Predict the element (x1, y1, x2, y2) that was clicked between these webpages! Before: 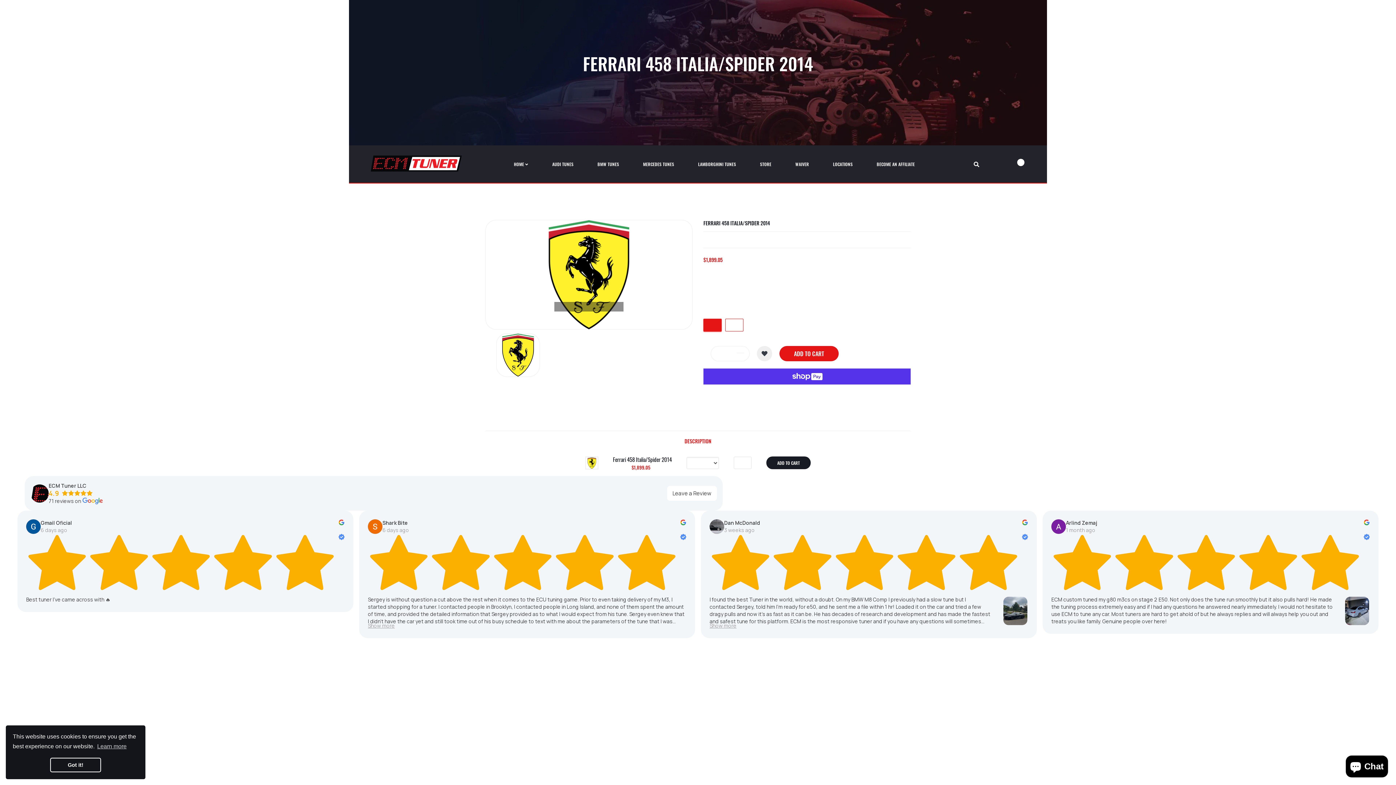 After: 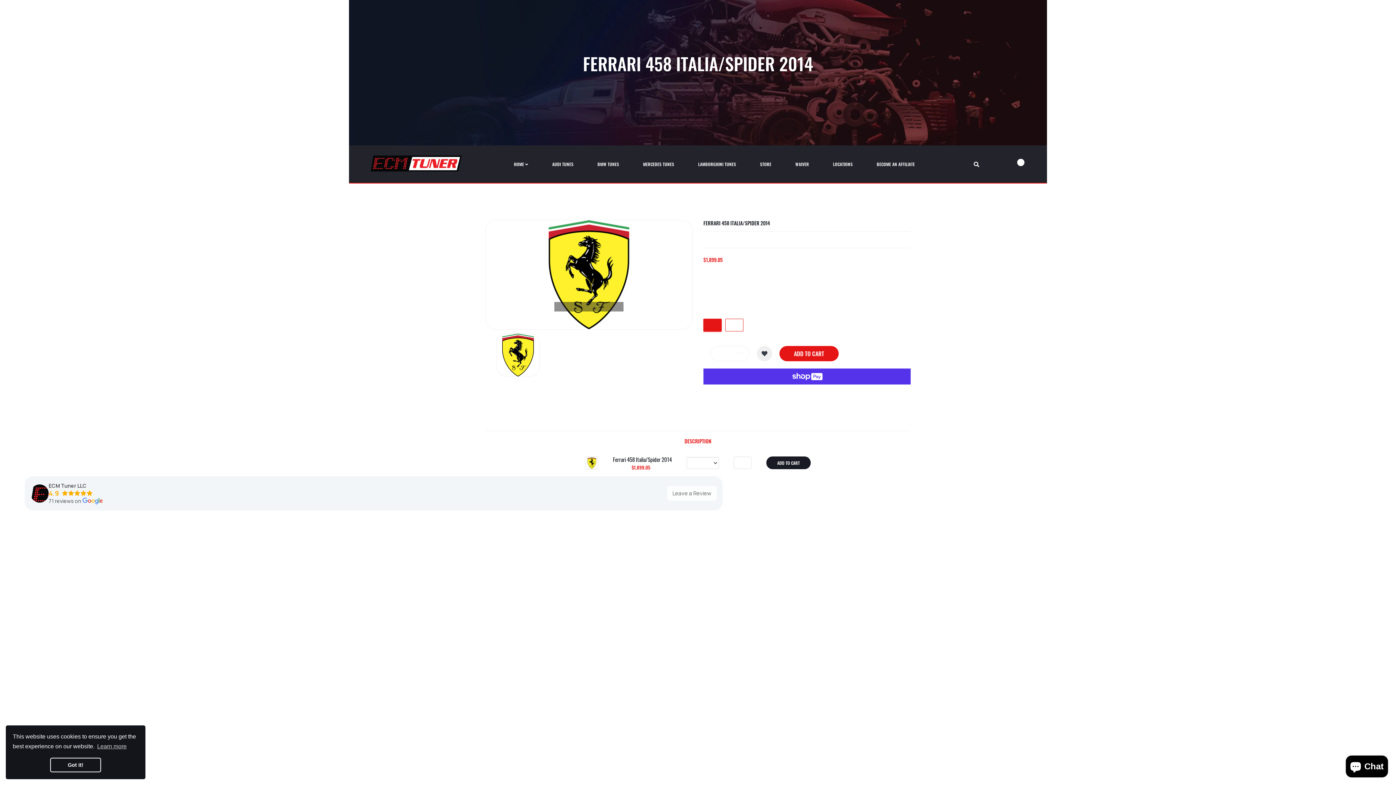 Action: bbox: (667, 486, 717, 501)